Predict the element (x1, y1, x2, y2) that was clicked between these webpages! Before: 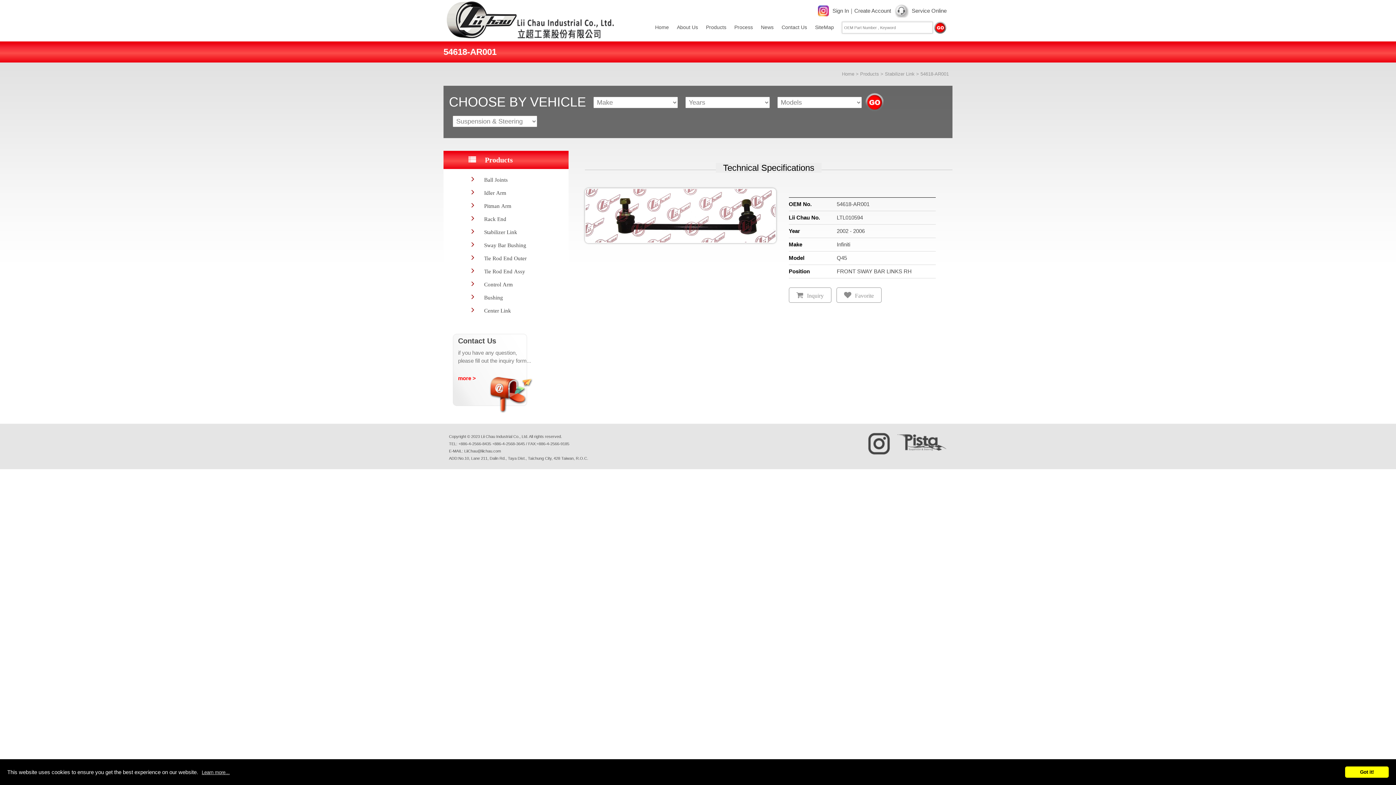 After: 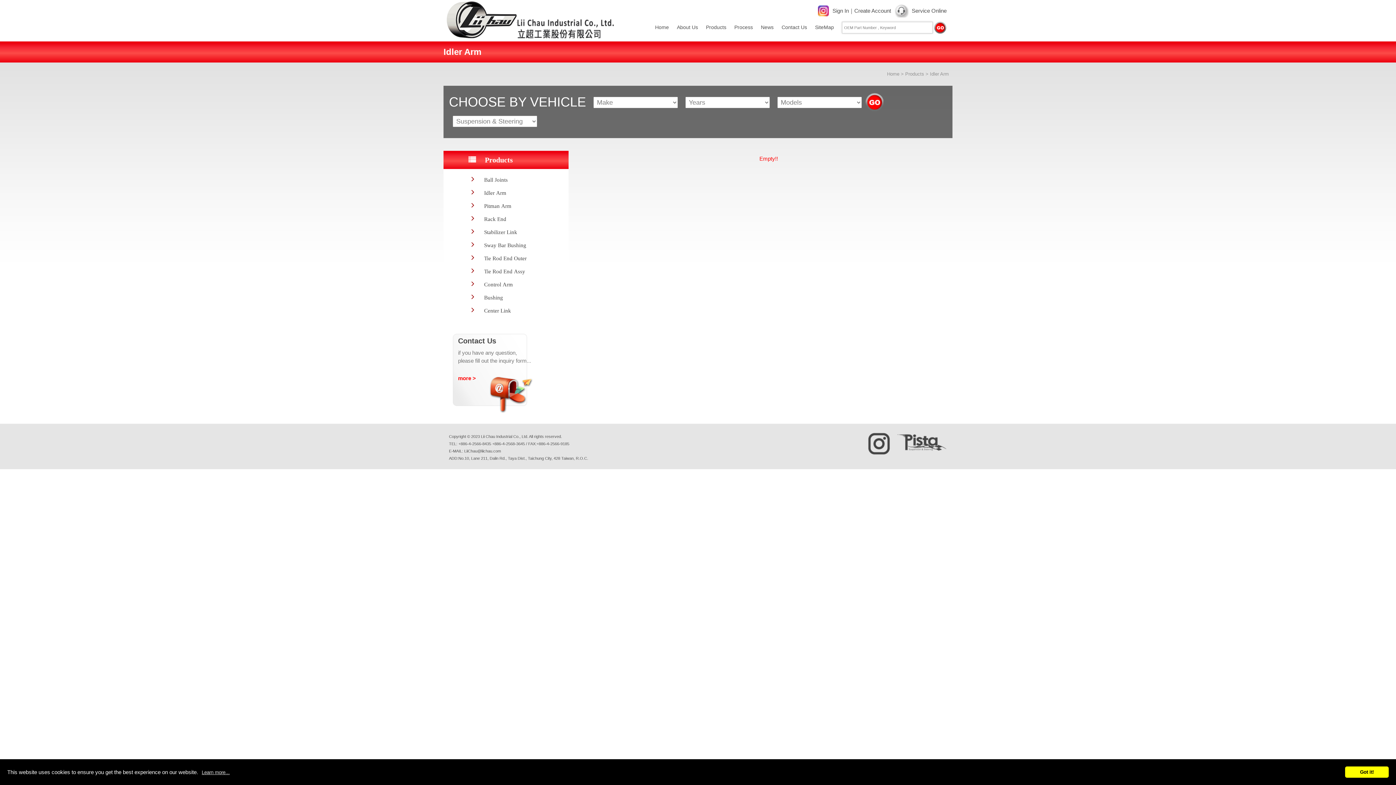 Action: label: Idler Arm bbox: (468, 185, 568, 198)